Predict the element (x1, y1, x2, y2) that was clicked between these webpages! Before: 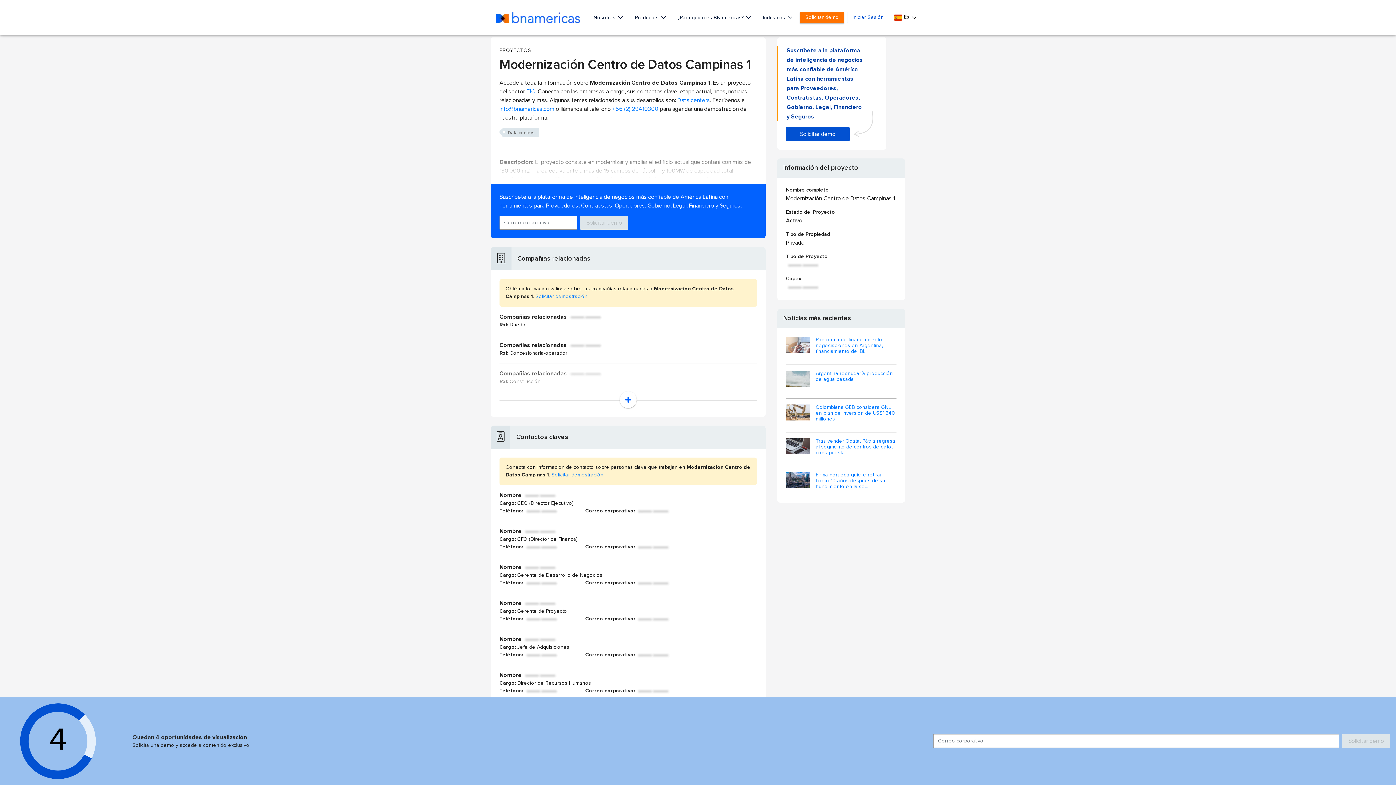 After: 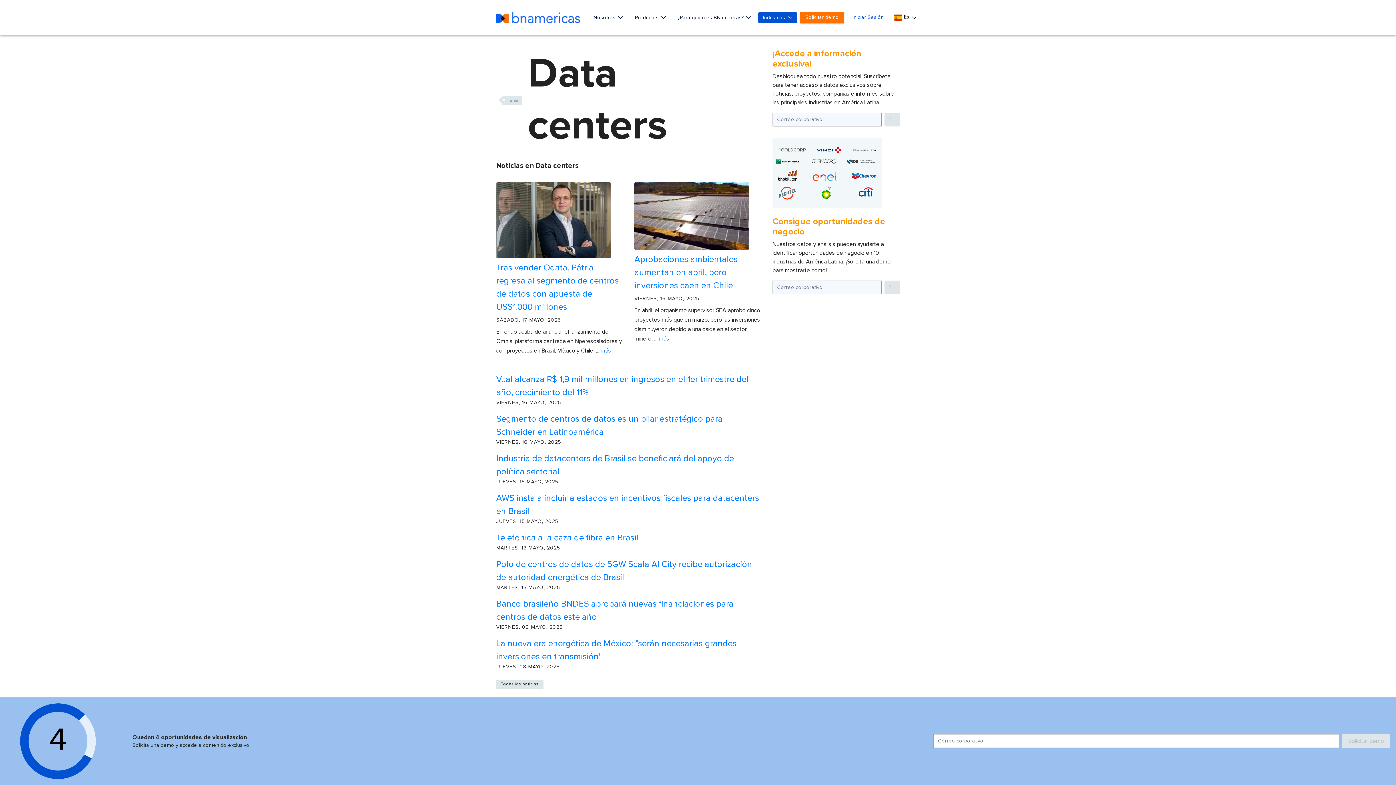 Action: bbox: (499, 128, 539, 137) label: Data centers